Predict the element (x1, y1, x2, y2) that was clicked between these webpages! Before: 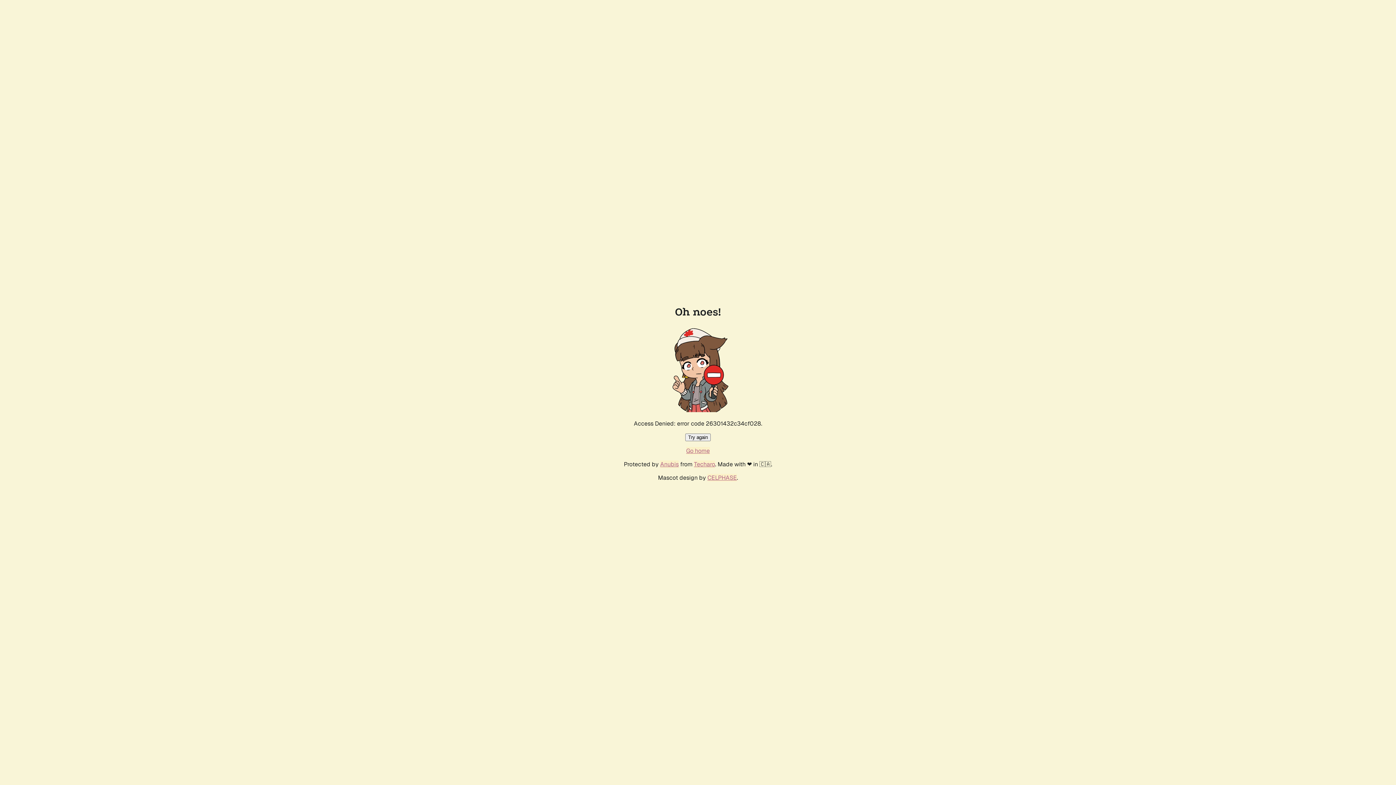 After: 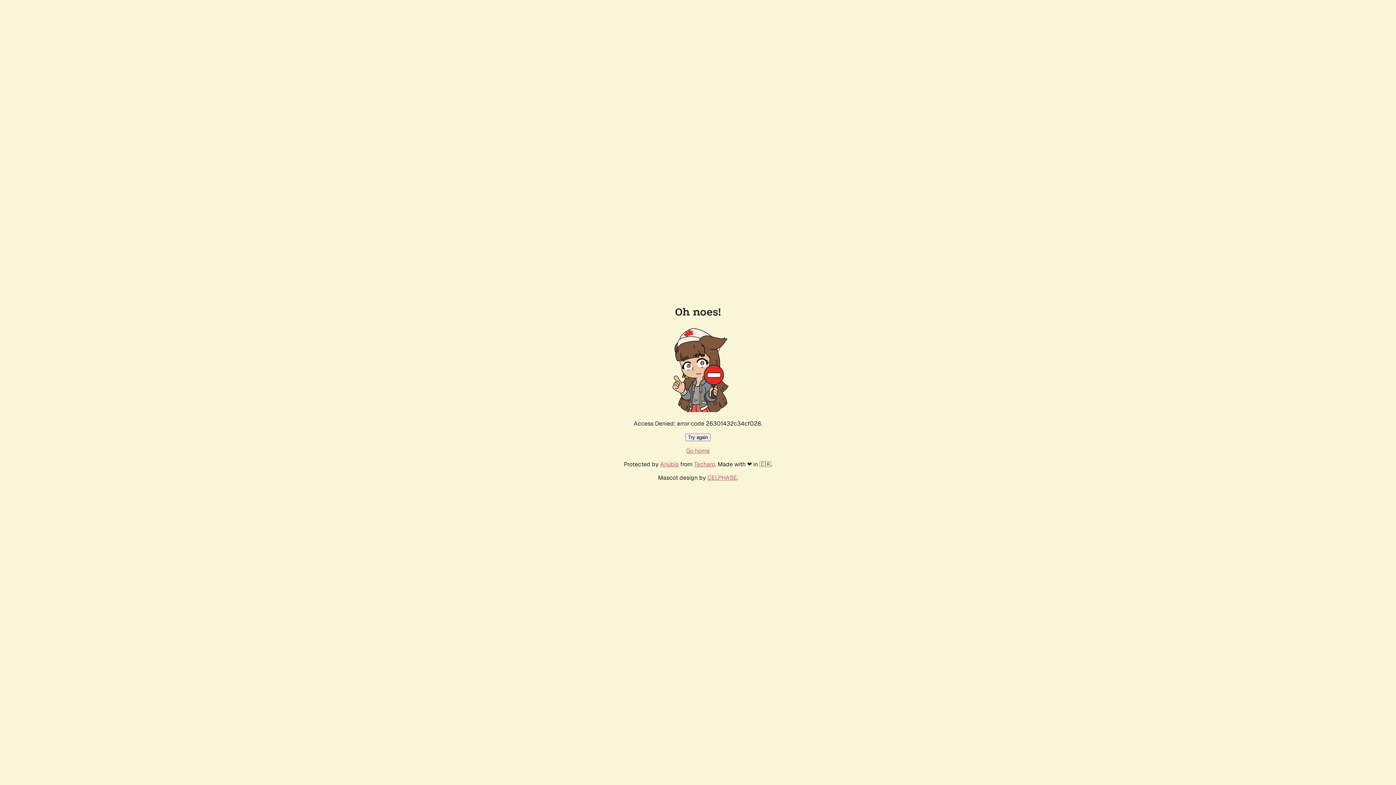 Action: label: Go home bbox: (686, 447, 710, 454)